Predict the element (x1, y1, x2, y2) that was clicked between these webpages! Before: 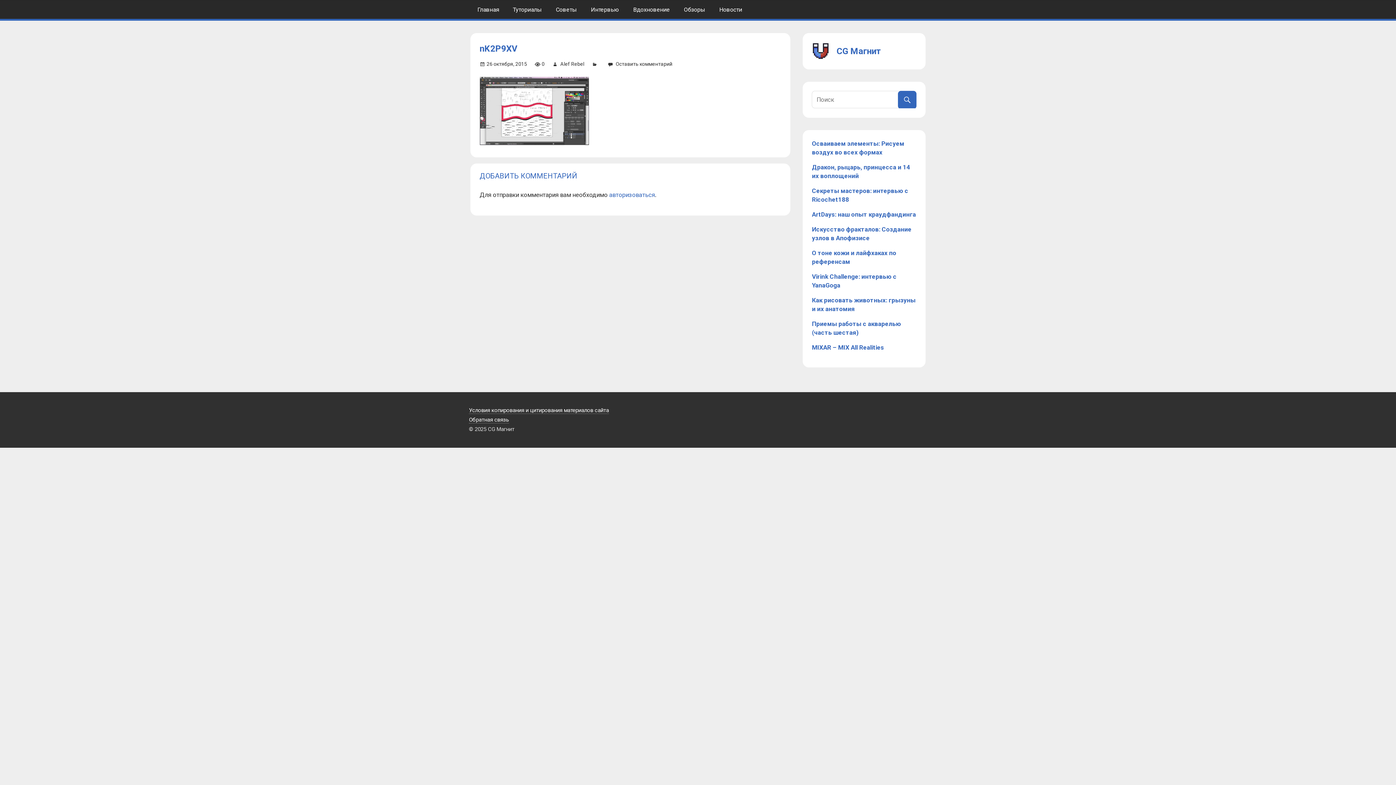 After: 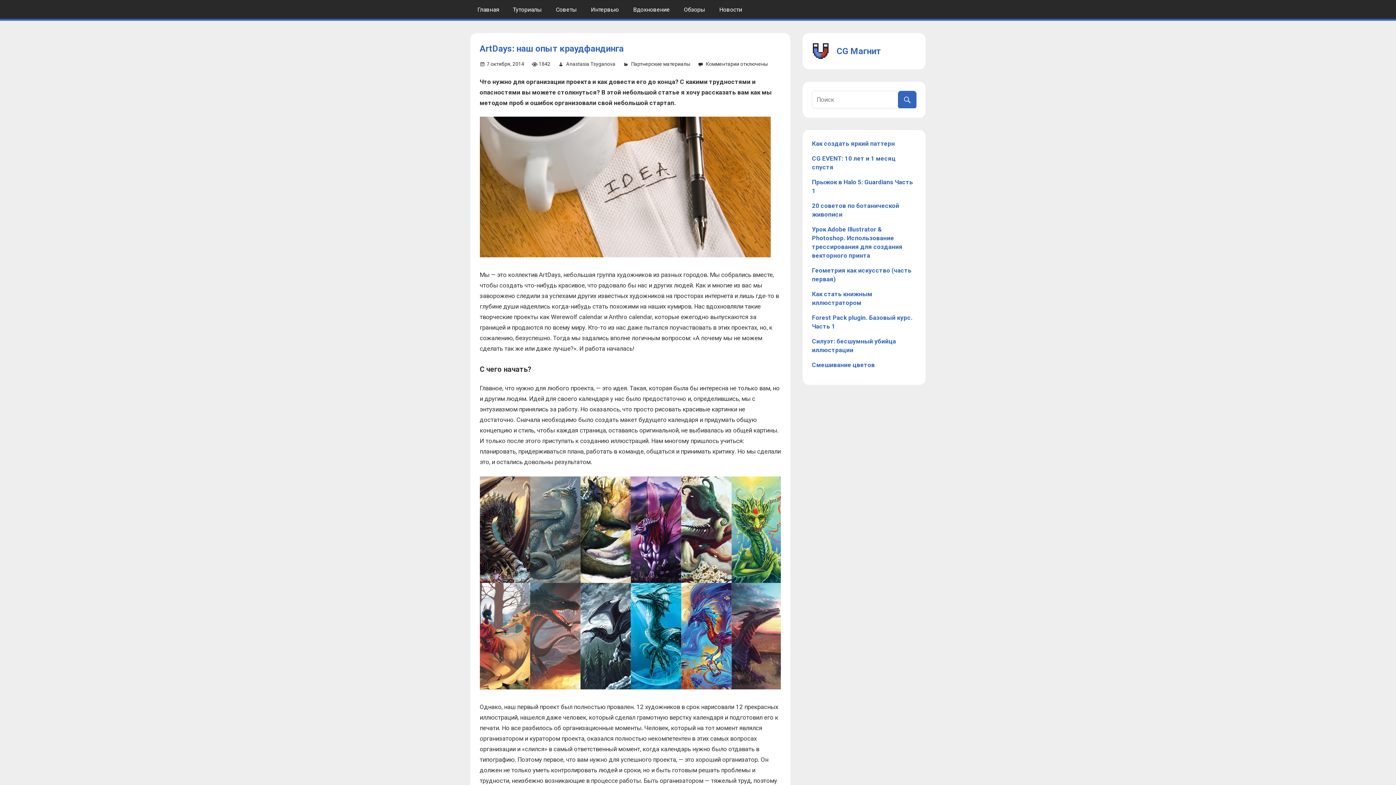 Action: label: ArtDays: наш опыт краудфандинга bbox: (812, 211, 916, 218)